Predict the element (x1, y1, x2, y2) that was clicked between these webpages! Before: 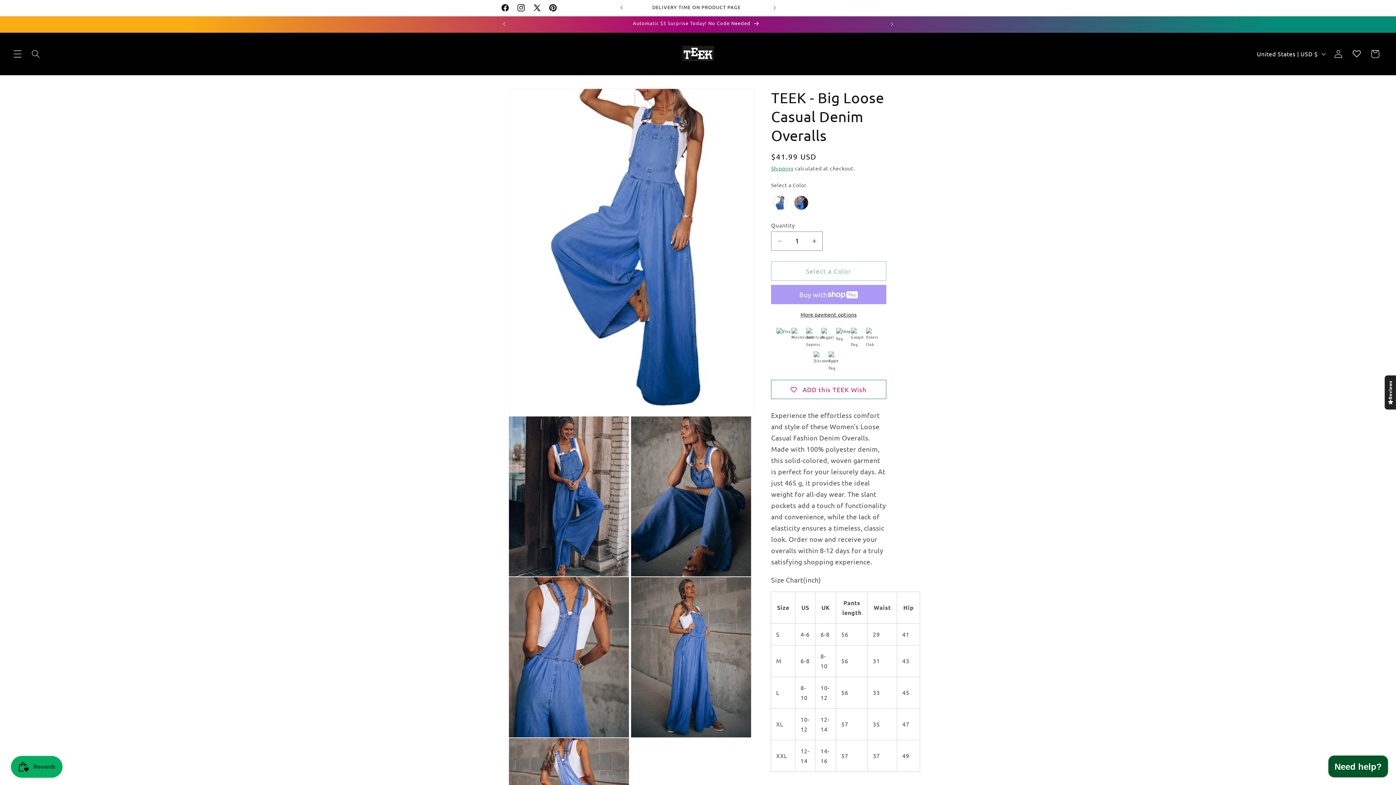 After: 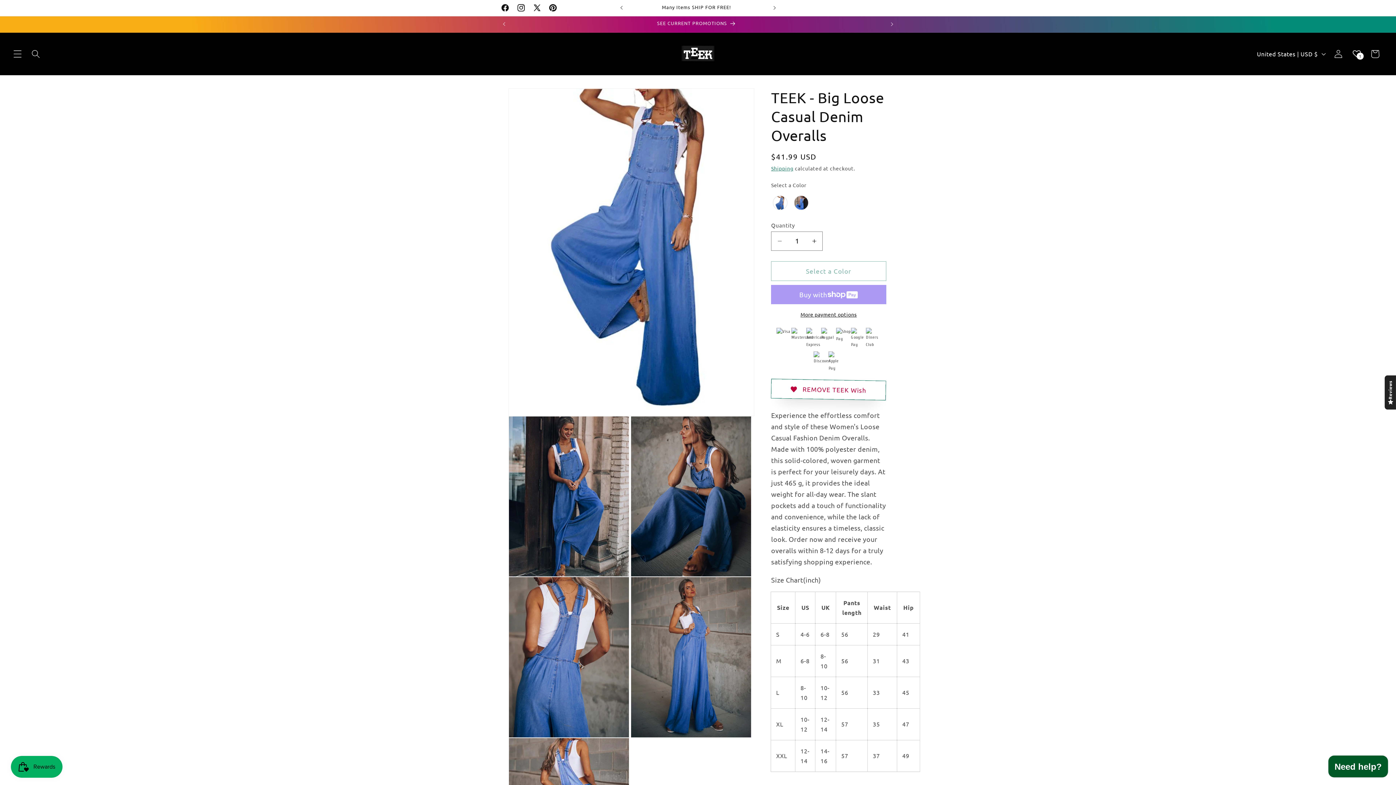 Action: bbox: (771, 379, 886, 399) label: ADD this TEEK Wish